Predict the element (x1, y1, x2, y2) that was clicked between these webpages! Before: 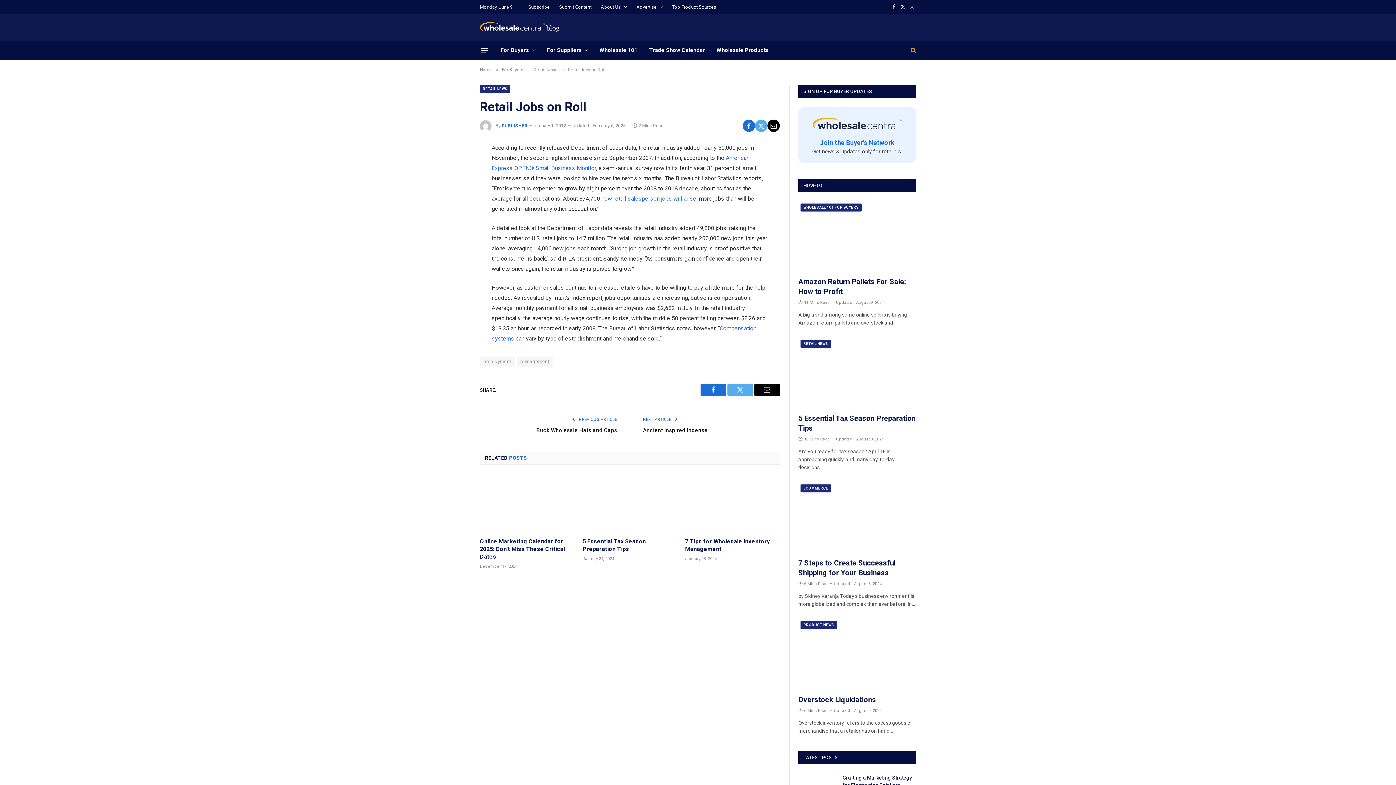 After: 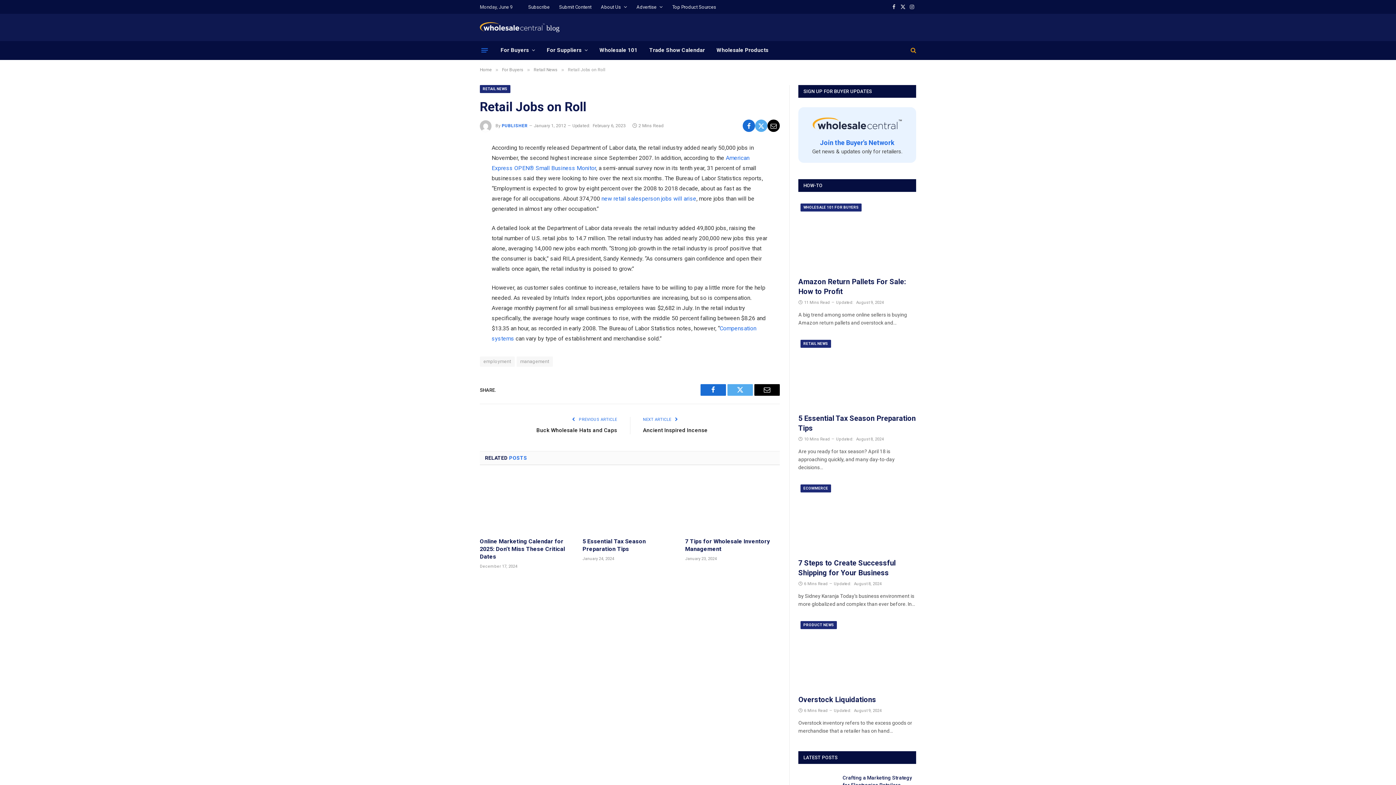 Action: label: Menu bbox: (481, 44, 487, 55)